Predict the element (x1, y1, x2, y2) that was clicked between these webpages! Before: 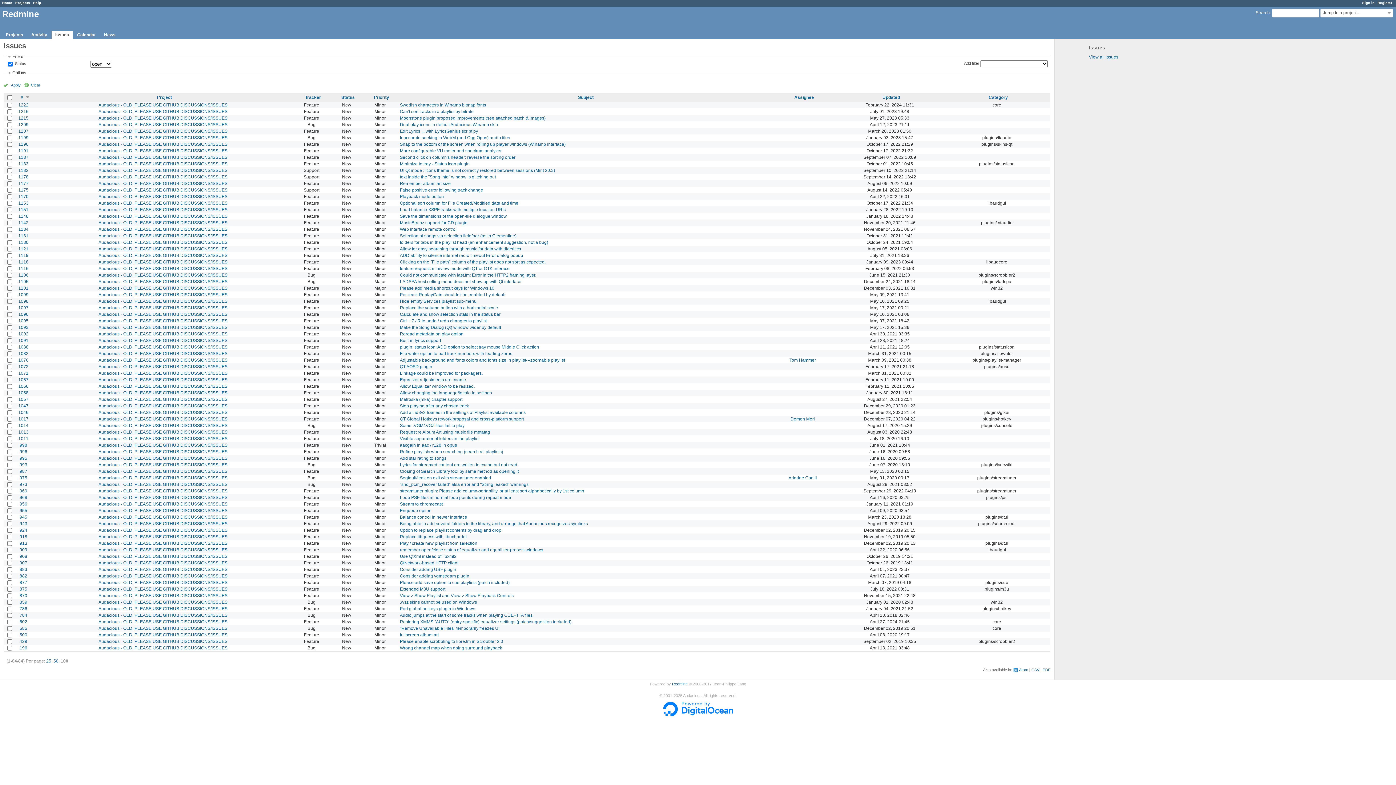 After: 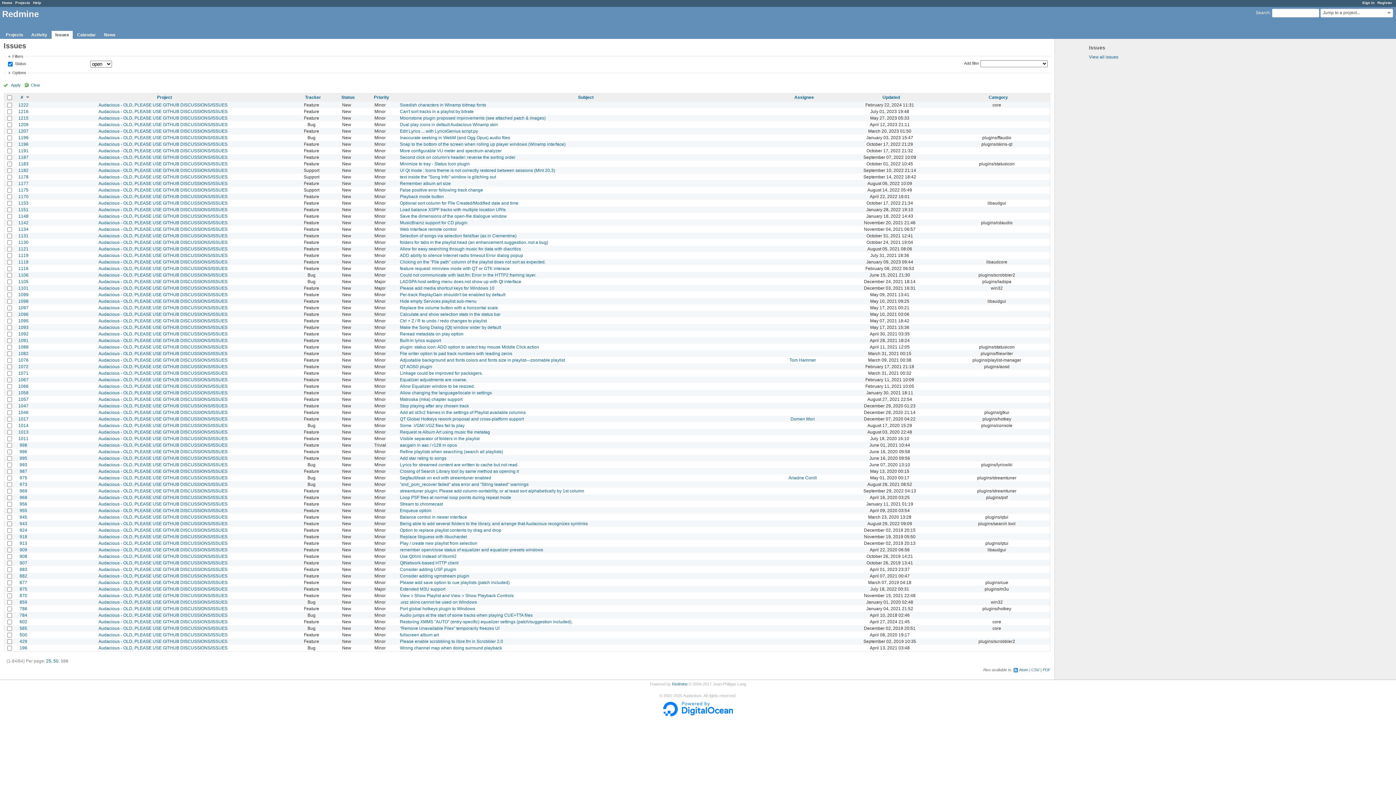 Action: label: View all issues bbox: (1089, 54, 1118, 59)